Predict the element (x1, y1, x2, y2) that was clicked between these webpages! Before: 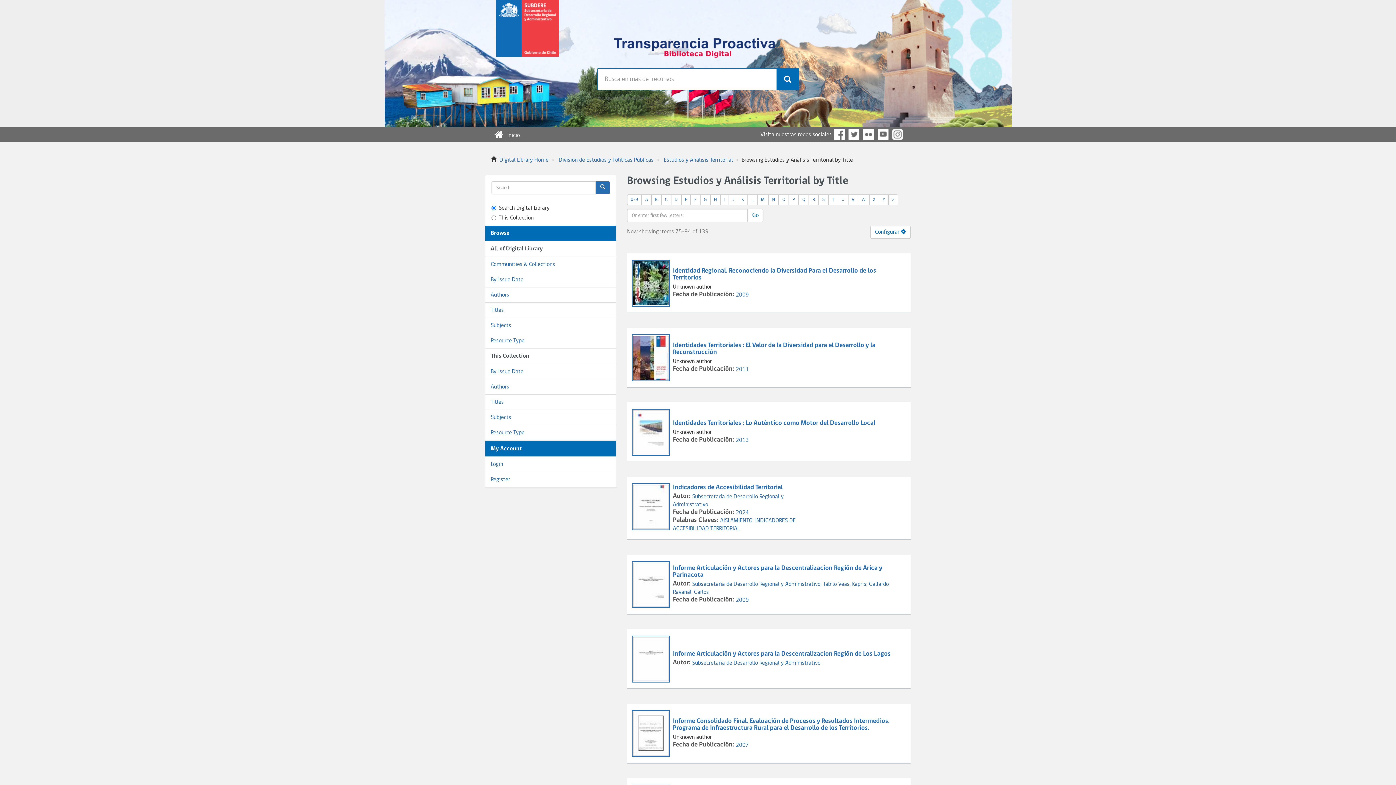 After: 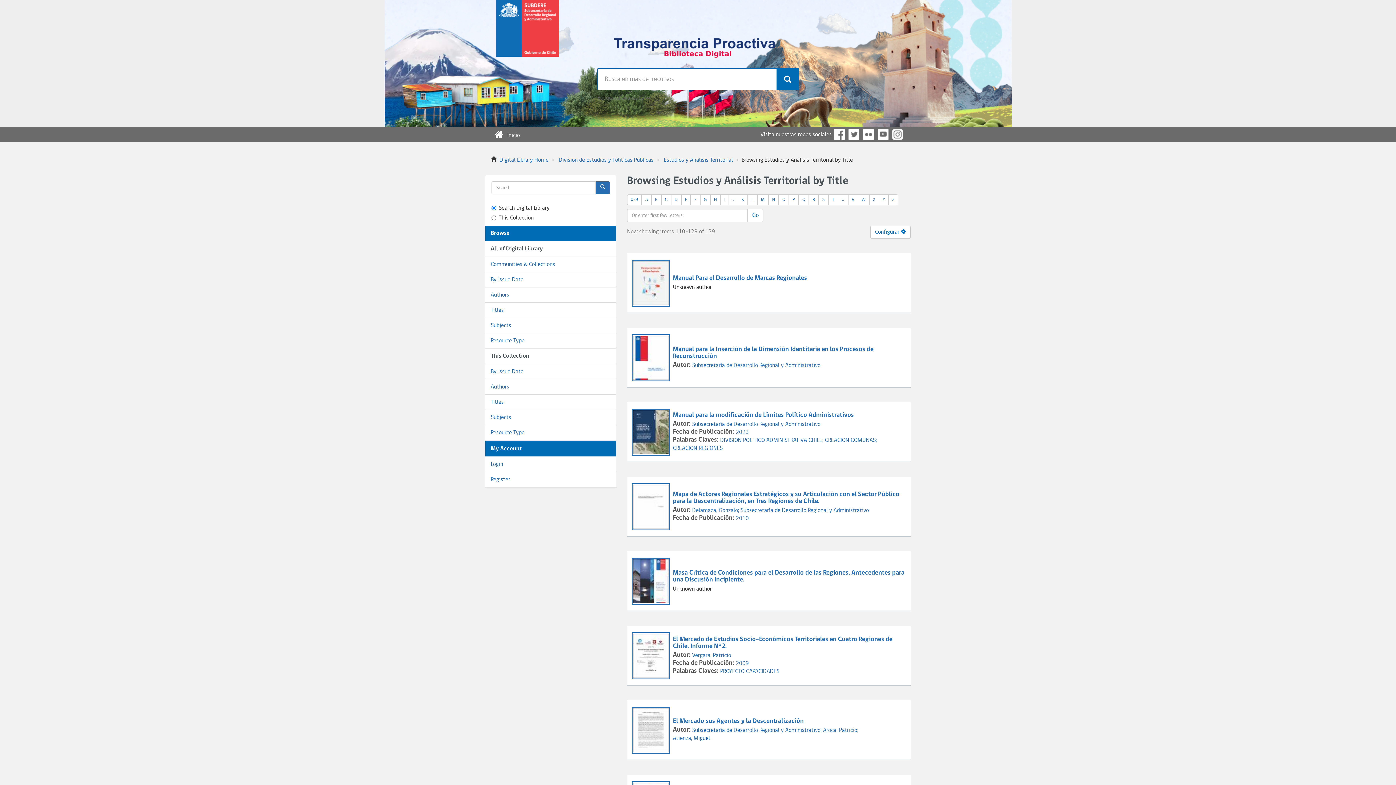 Action: label: M bbox: (761, 197, 765, 202)